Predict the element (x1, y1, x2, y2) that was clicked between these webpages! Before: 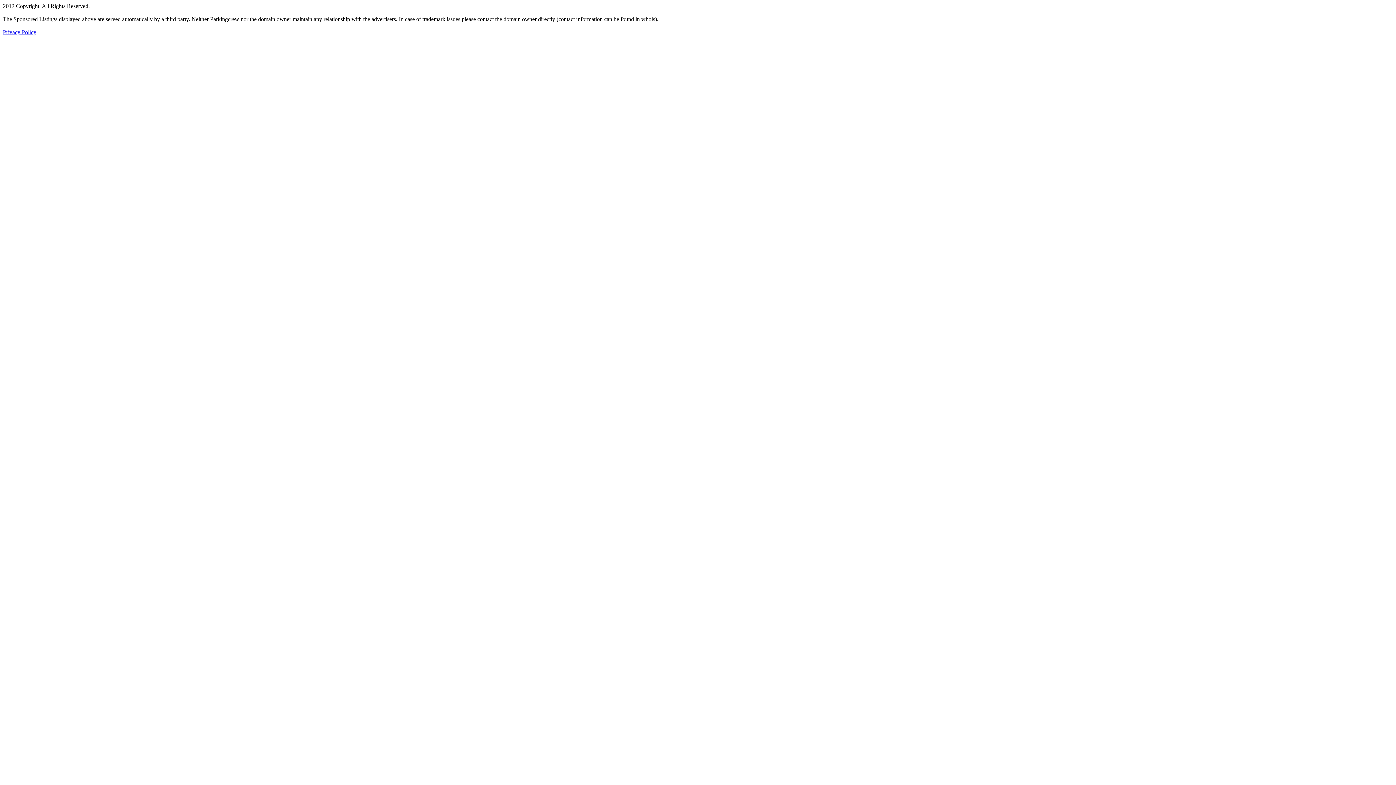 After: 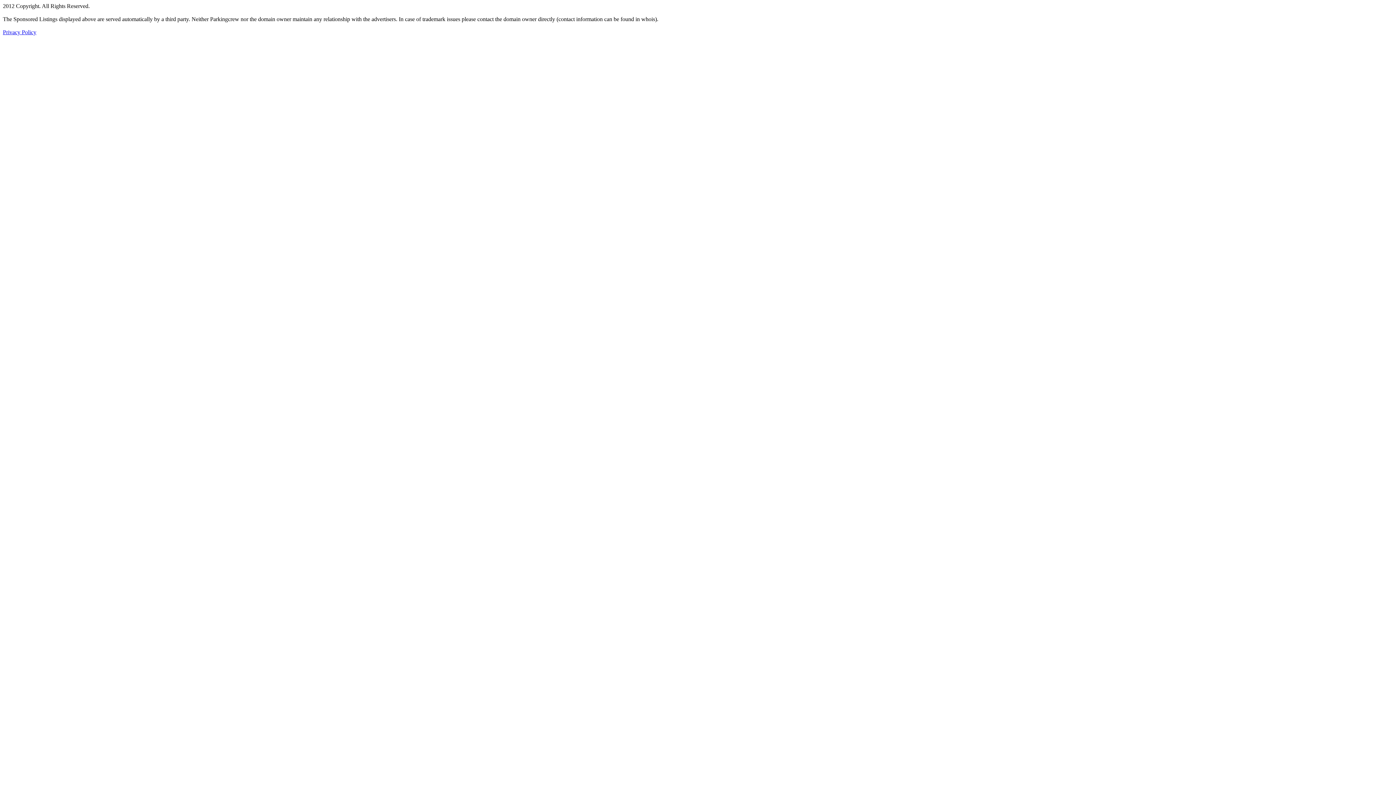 Action: label: Privacy Policy bbox: (2, 29, 36, 35)